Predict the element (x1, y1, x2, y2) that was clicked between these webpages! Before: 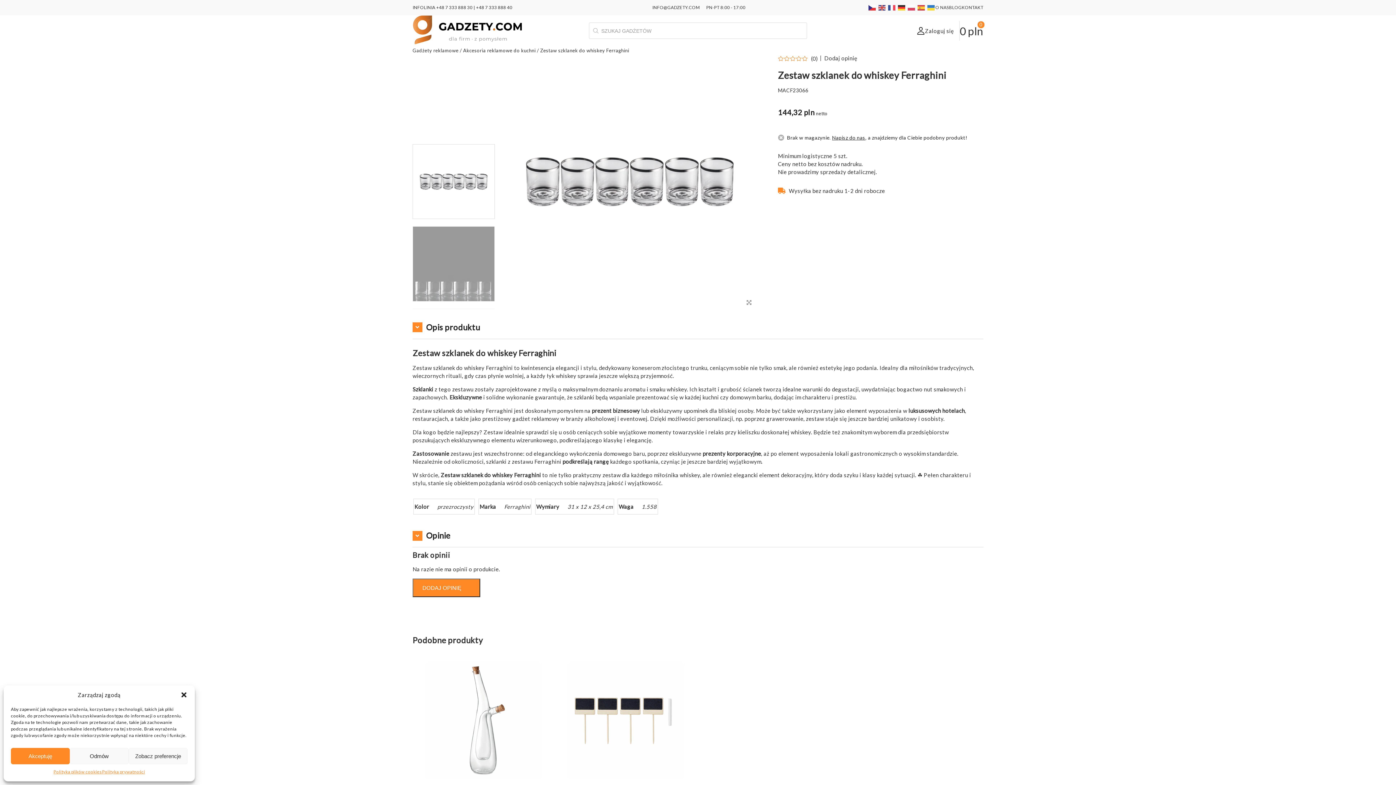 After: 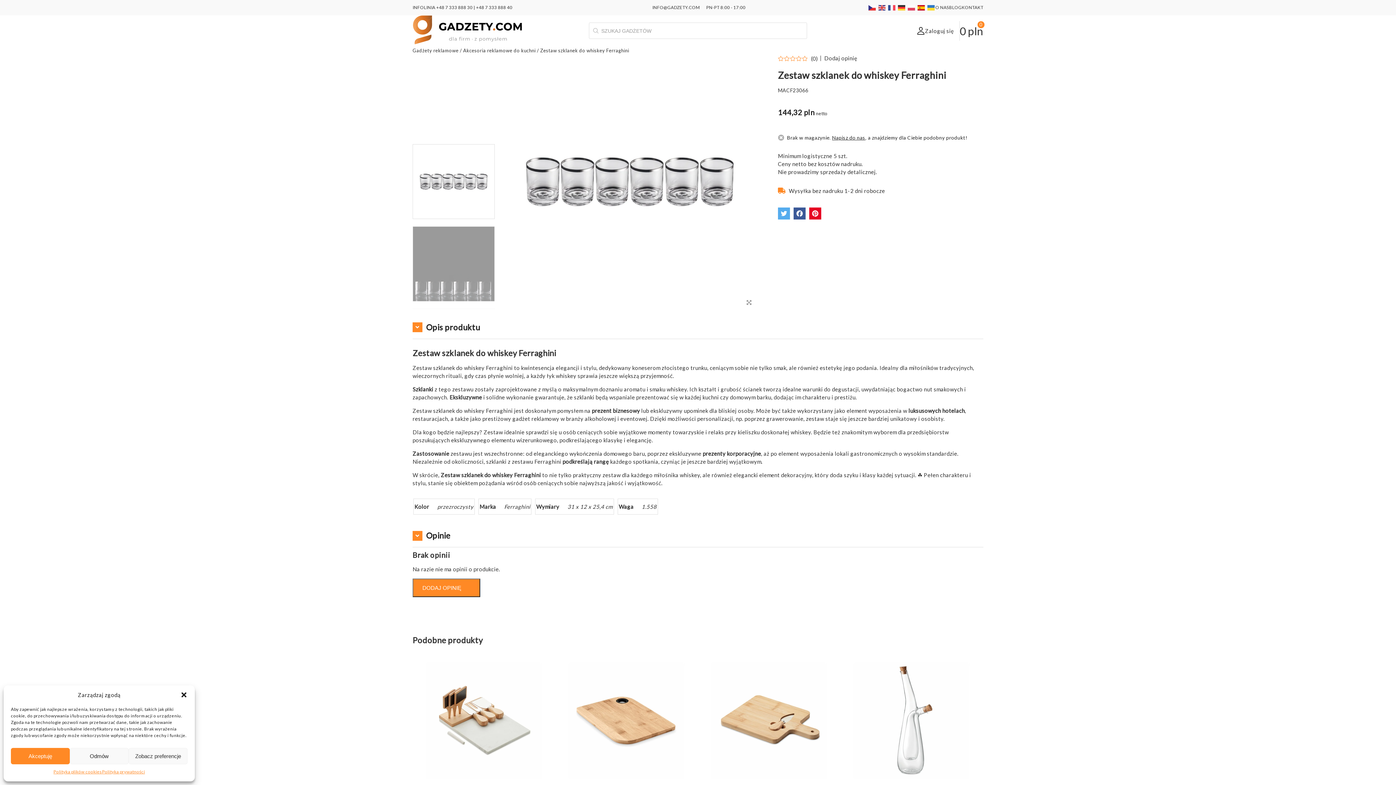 Action: bbox: (917, 4, 925, 10)